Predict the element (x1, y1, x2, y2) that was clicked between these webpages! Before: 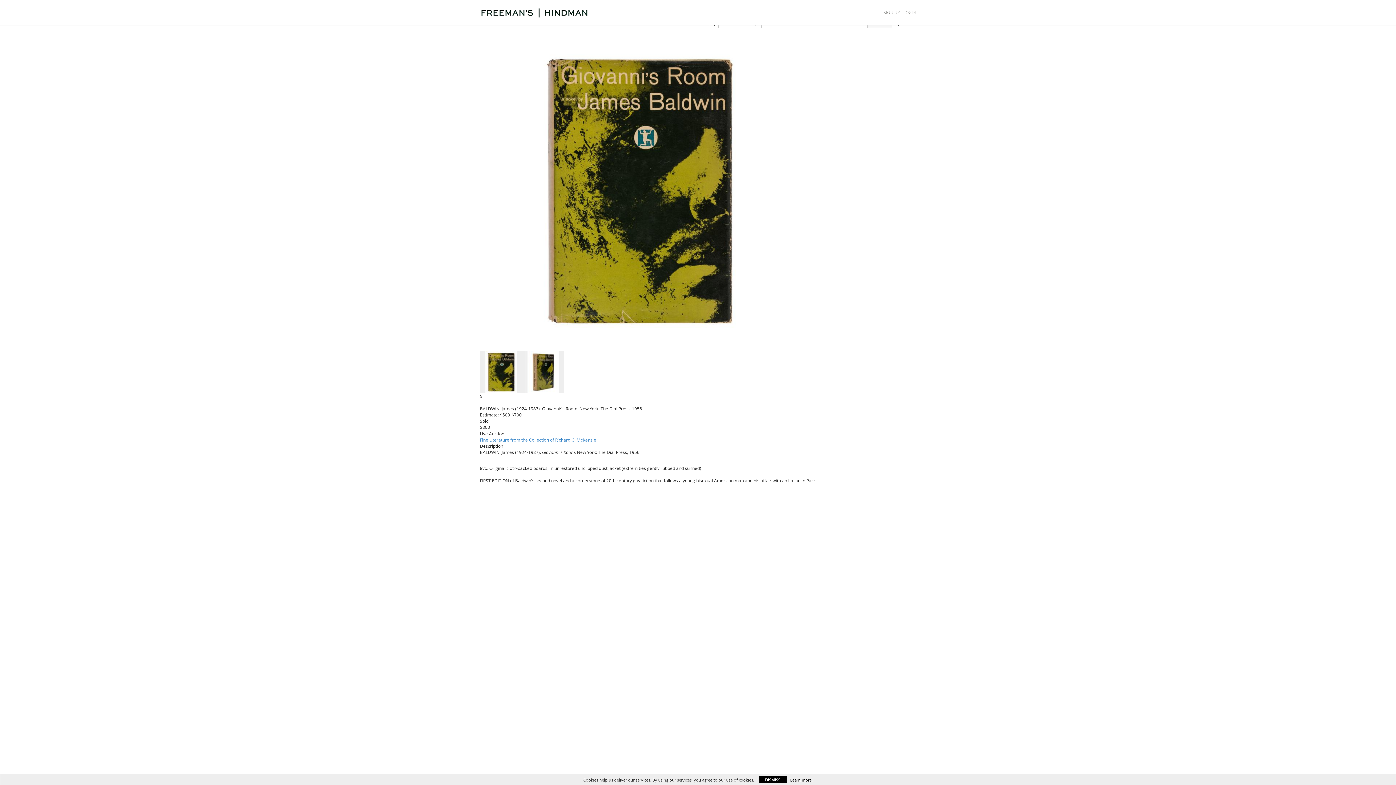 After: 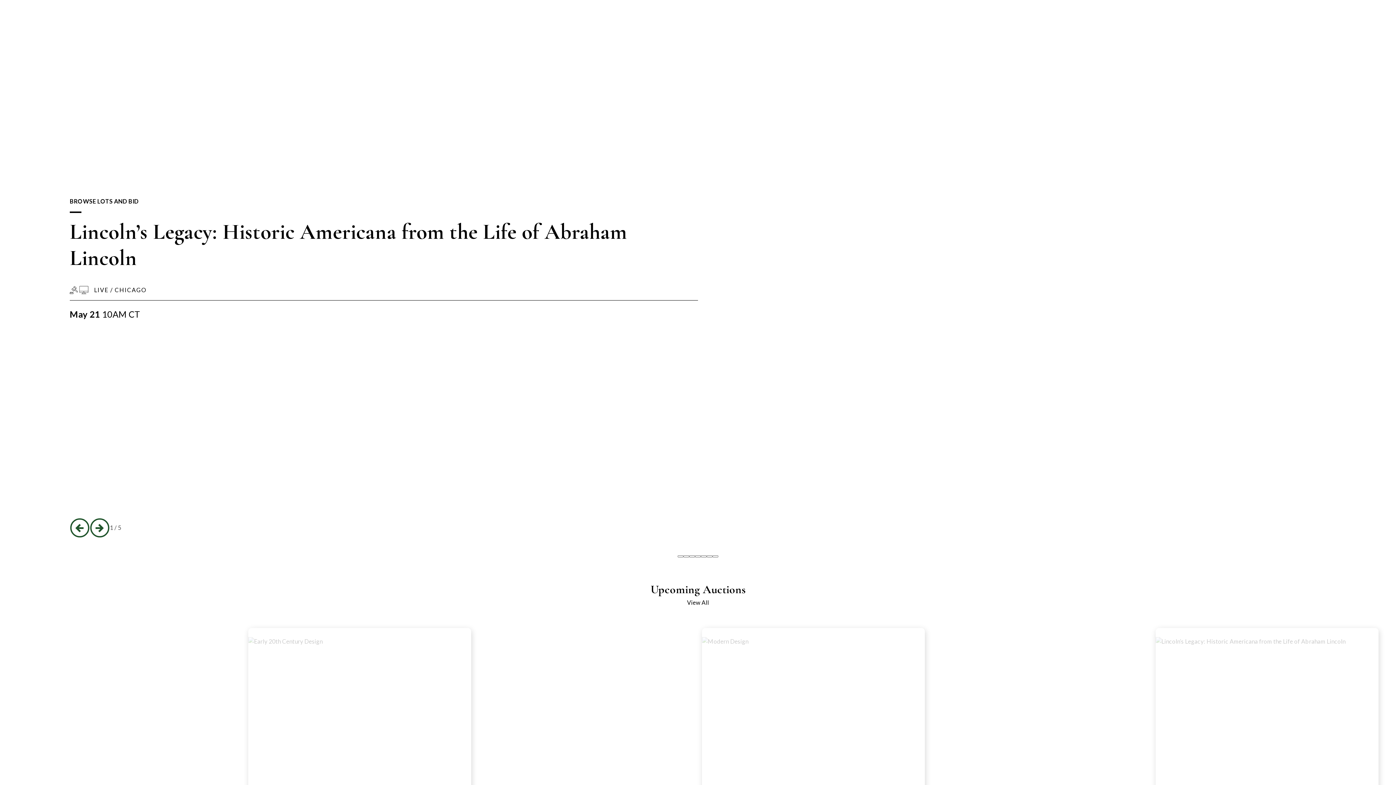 Action: bbox: (480, 0, 589, 25)